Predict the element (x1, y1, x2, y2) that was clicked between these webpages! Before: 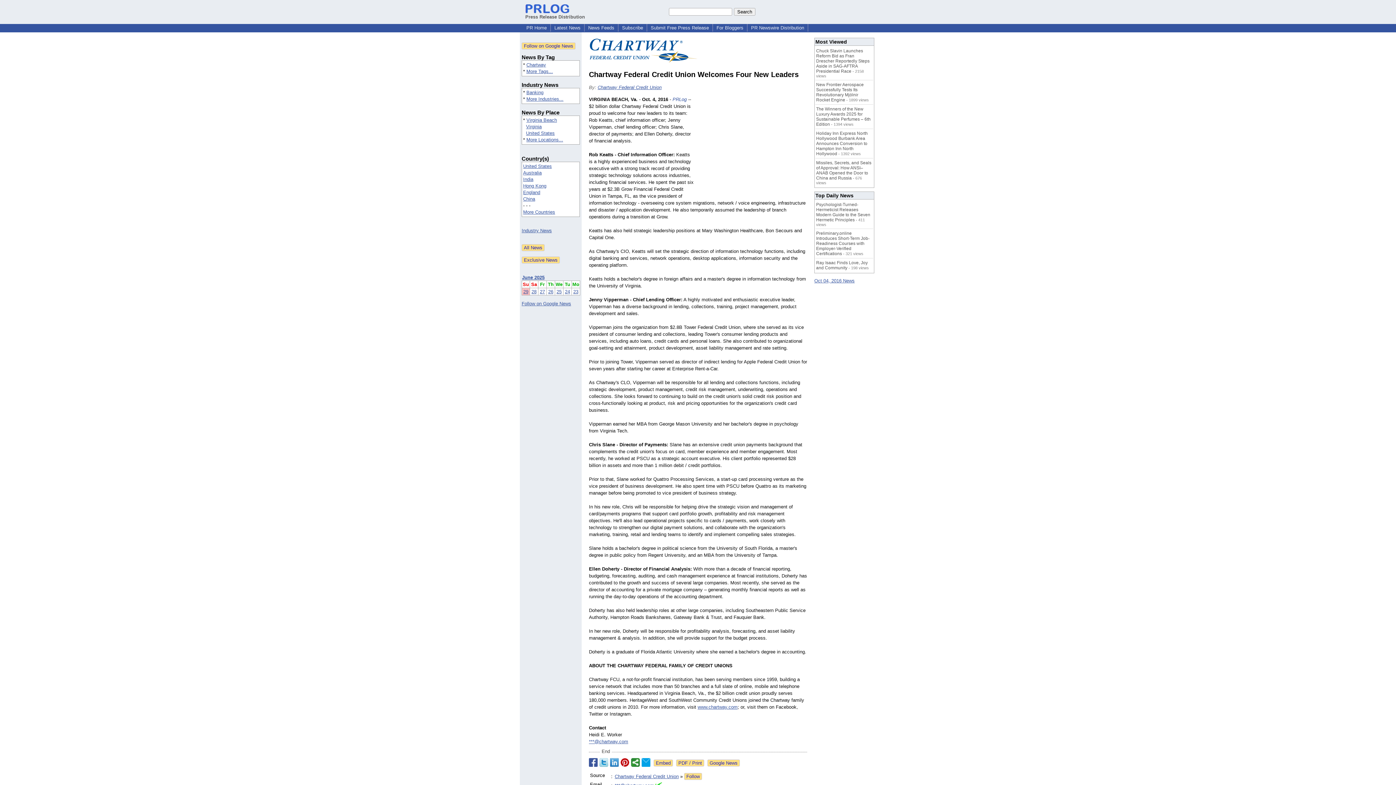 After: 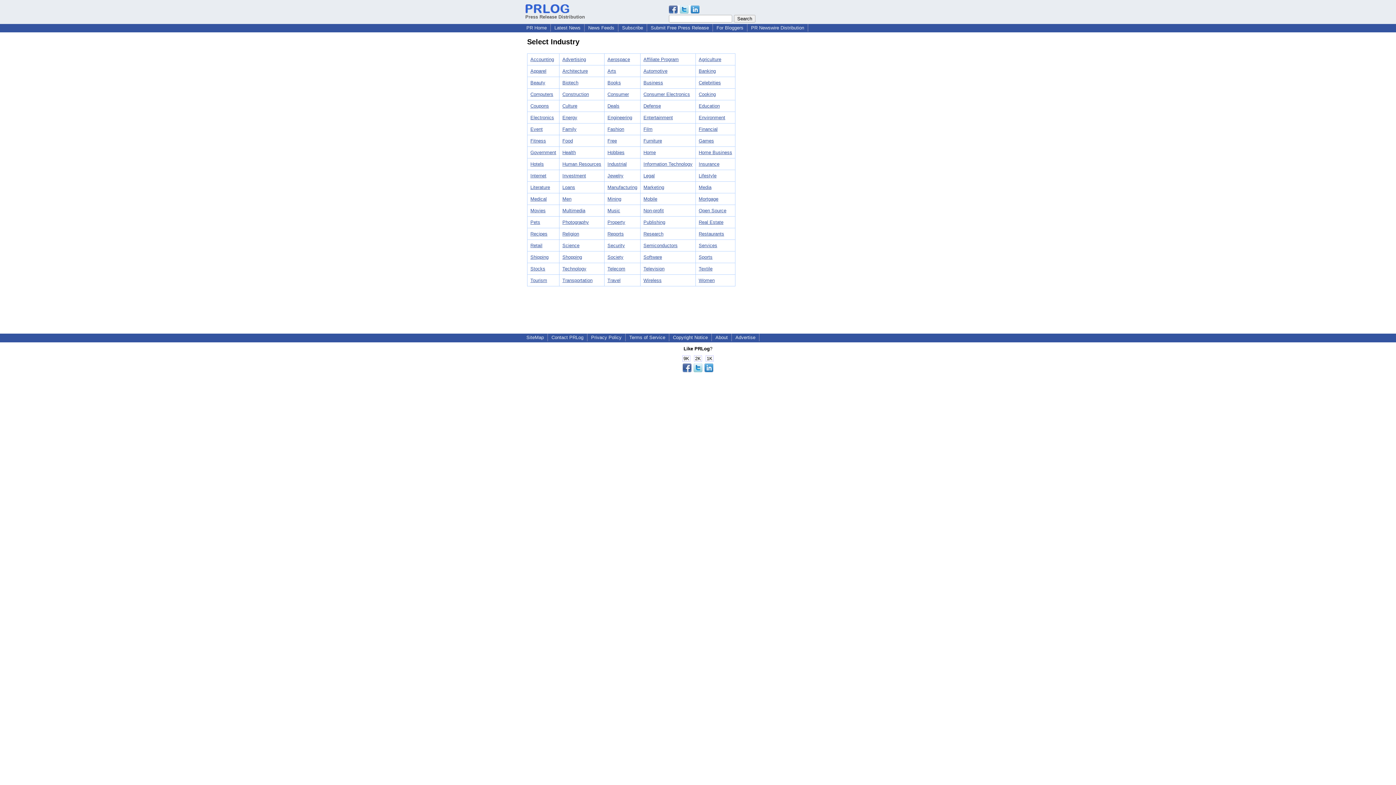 Action: label: Industry News bbox: (521, 228, 552, 233)